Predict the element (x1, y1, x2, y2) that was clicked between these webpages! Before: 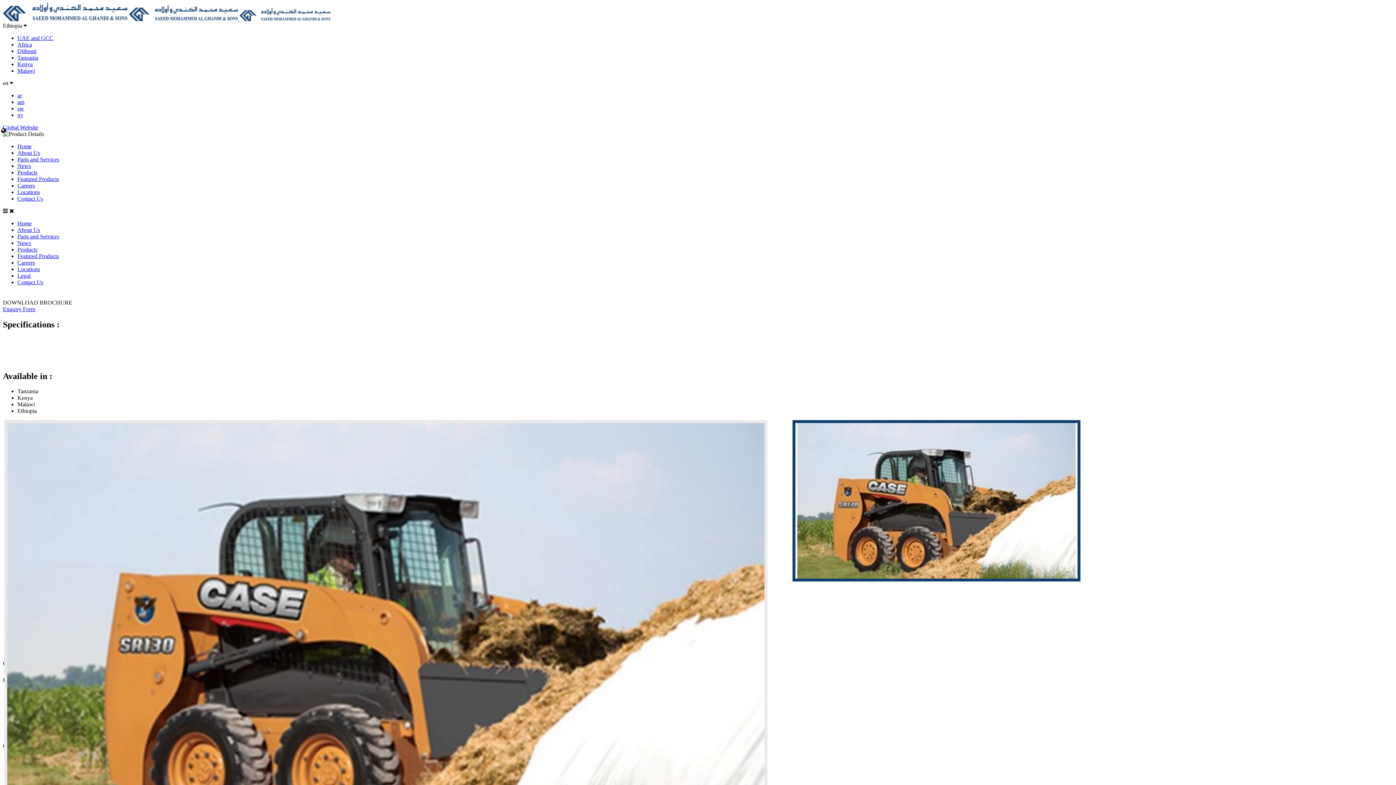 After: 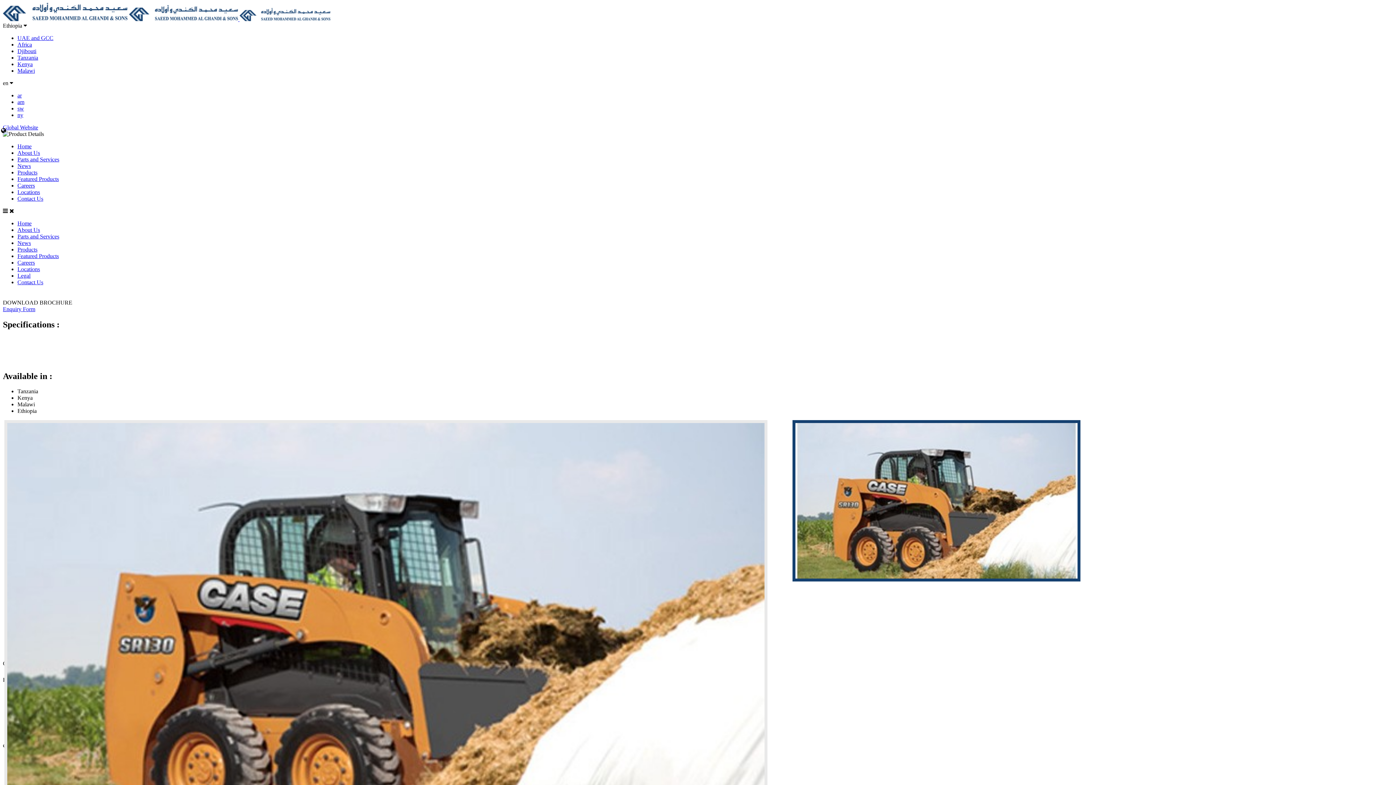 Action: bbox: (17, 112, 23, 118) label: ny